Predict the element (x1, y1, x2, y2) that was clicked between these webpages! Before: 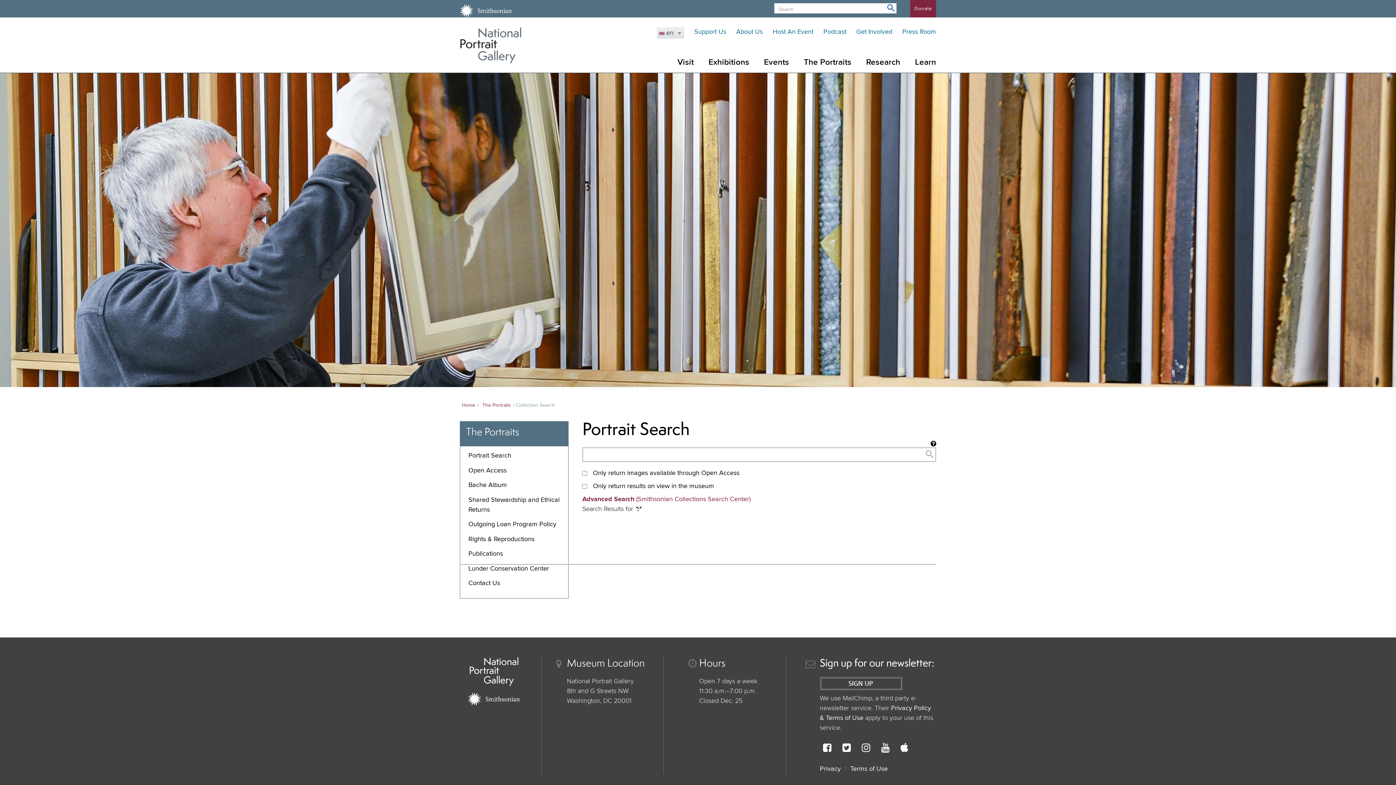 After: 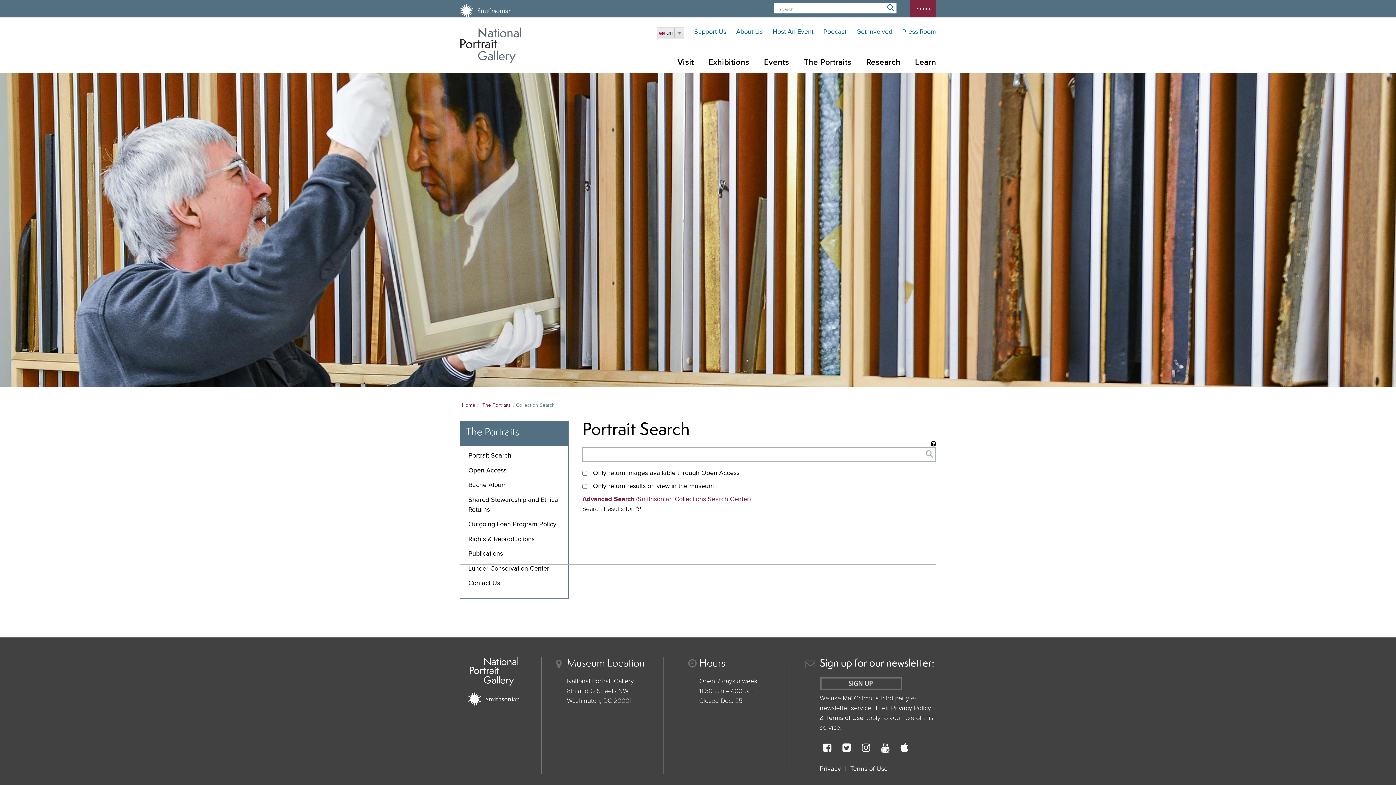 Action: label: Smithsonian Institution bbox: (468, 692, 520, 706)